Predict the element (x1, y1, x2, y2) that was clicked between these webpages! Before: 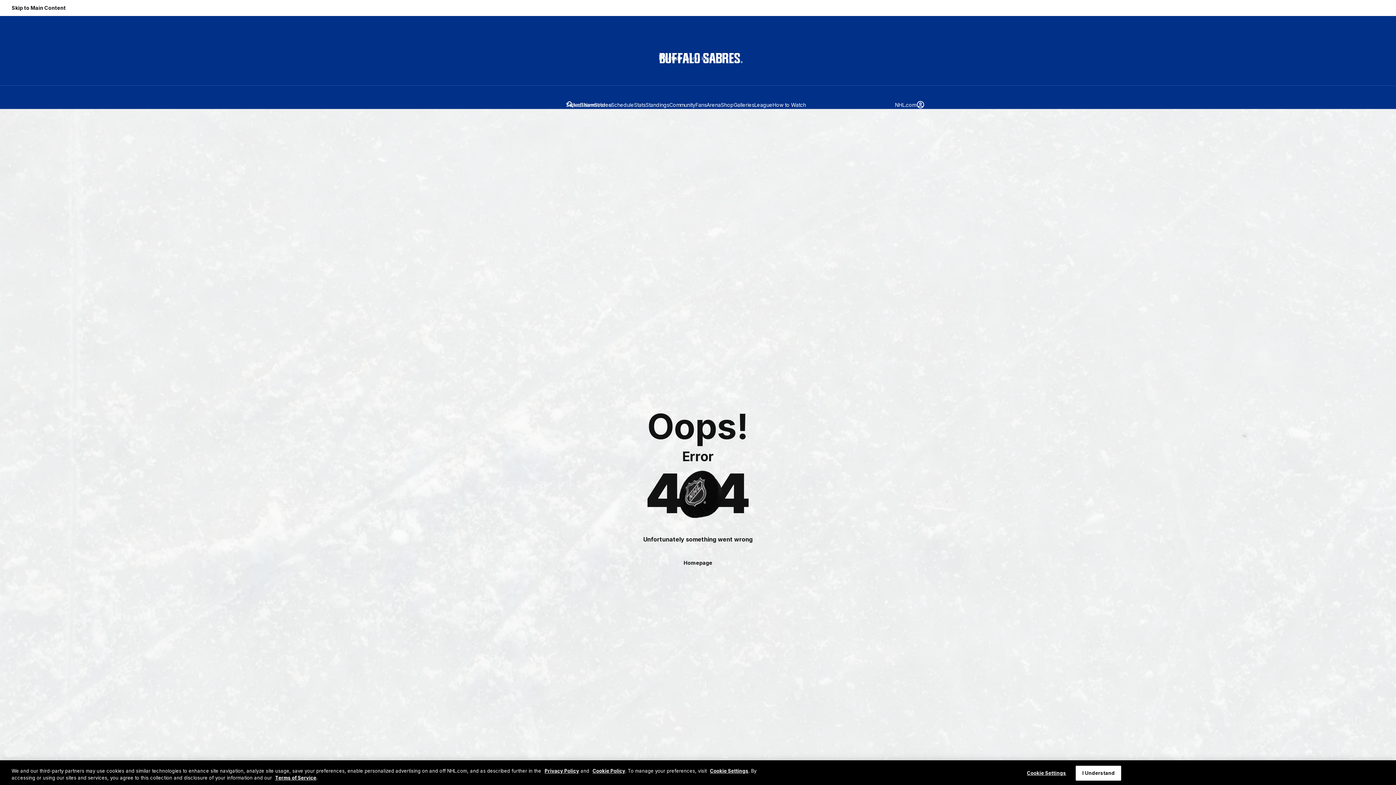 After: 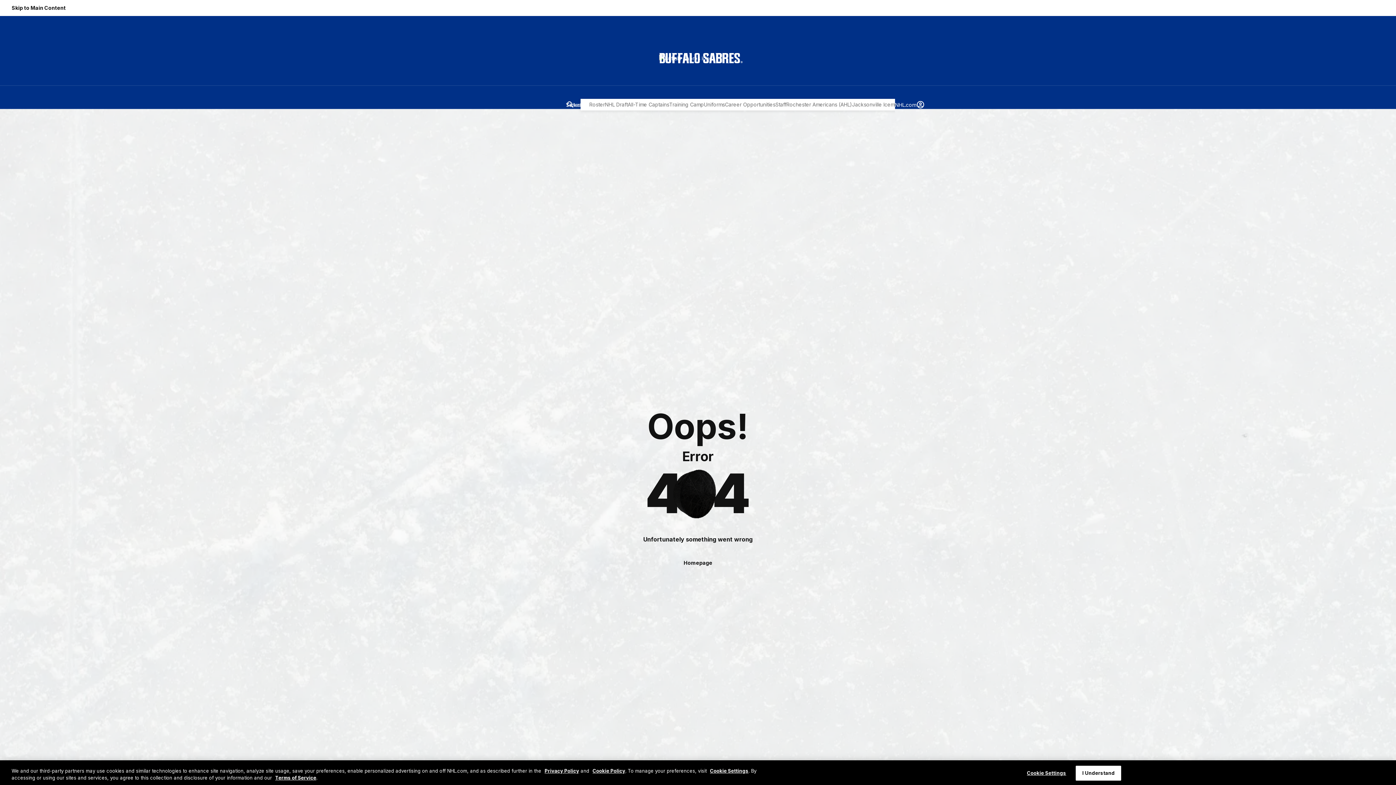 Action: bbox: (580, 100, 594, 108) label: Team